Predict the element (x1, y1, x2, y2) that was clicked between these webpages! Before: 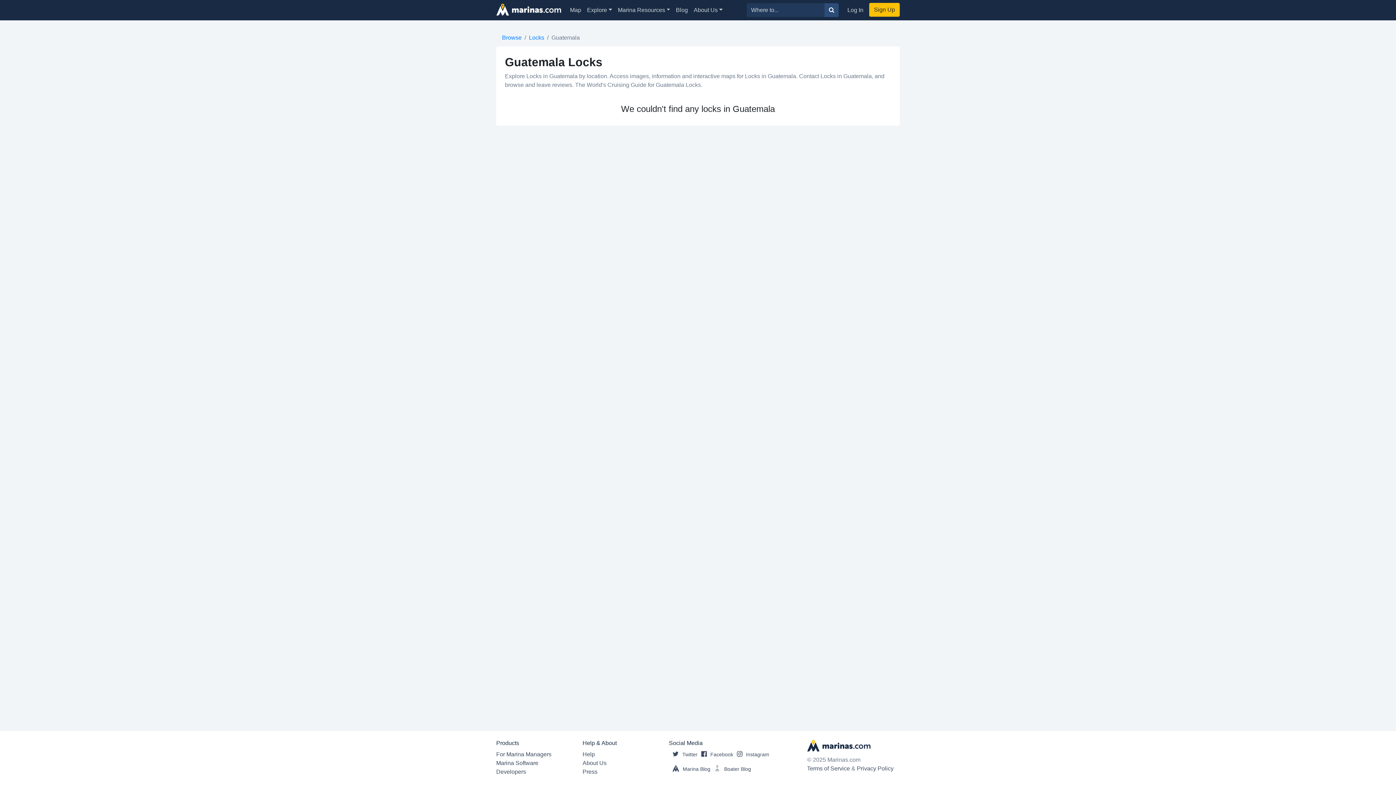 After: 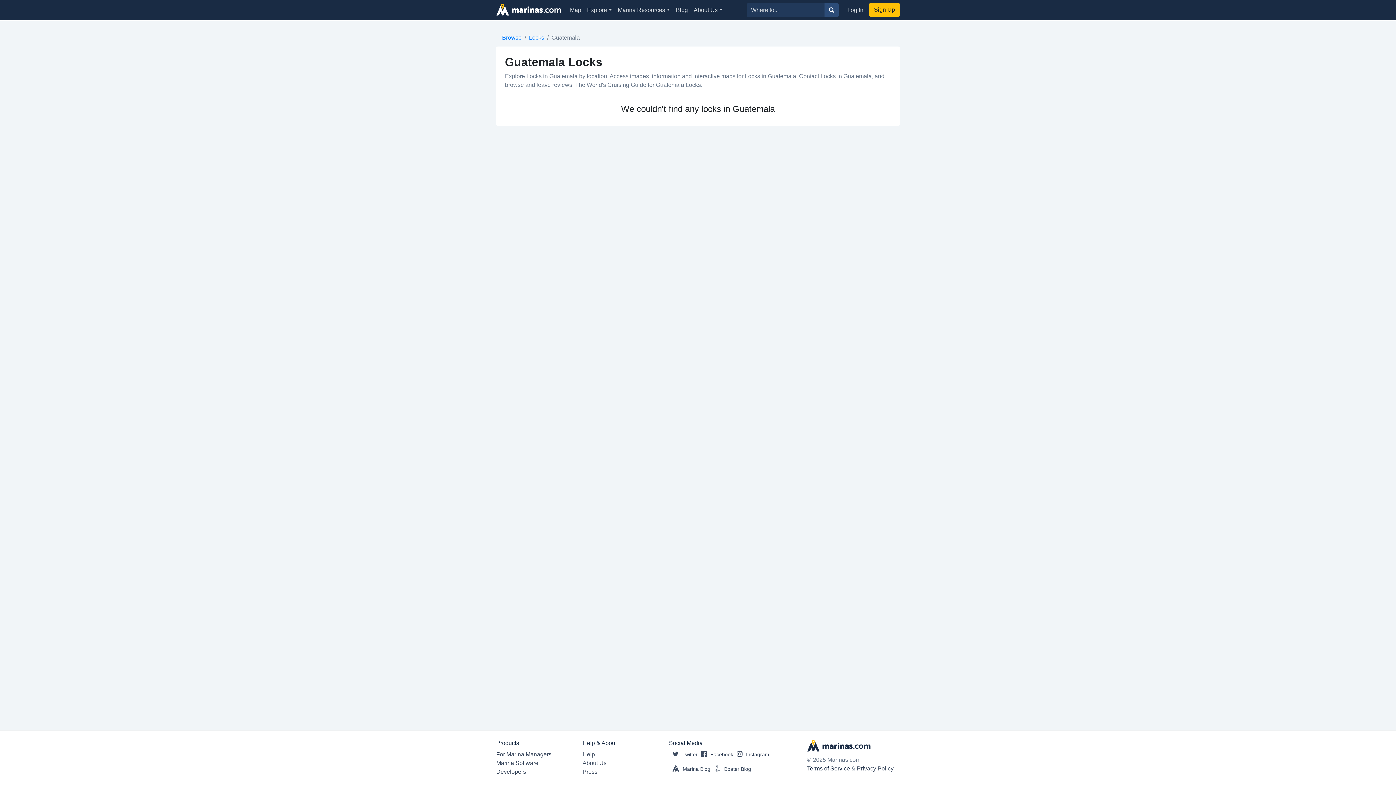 Action: bbox: (807, 765, 850, 772) label: Terms of Service